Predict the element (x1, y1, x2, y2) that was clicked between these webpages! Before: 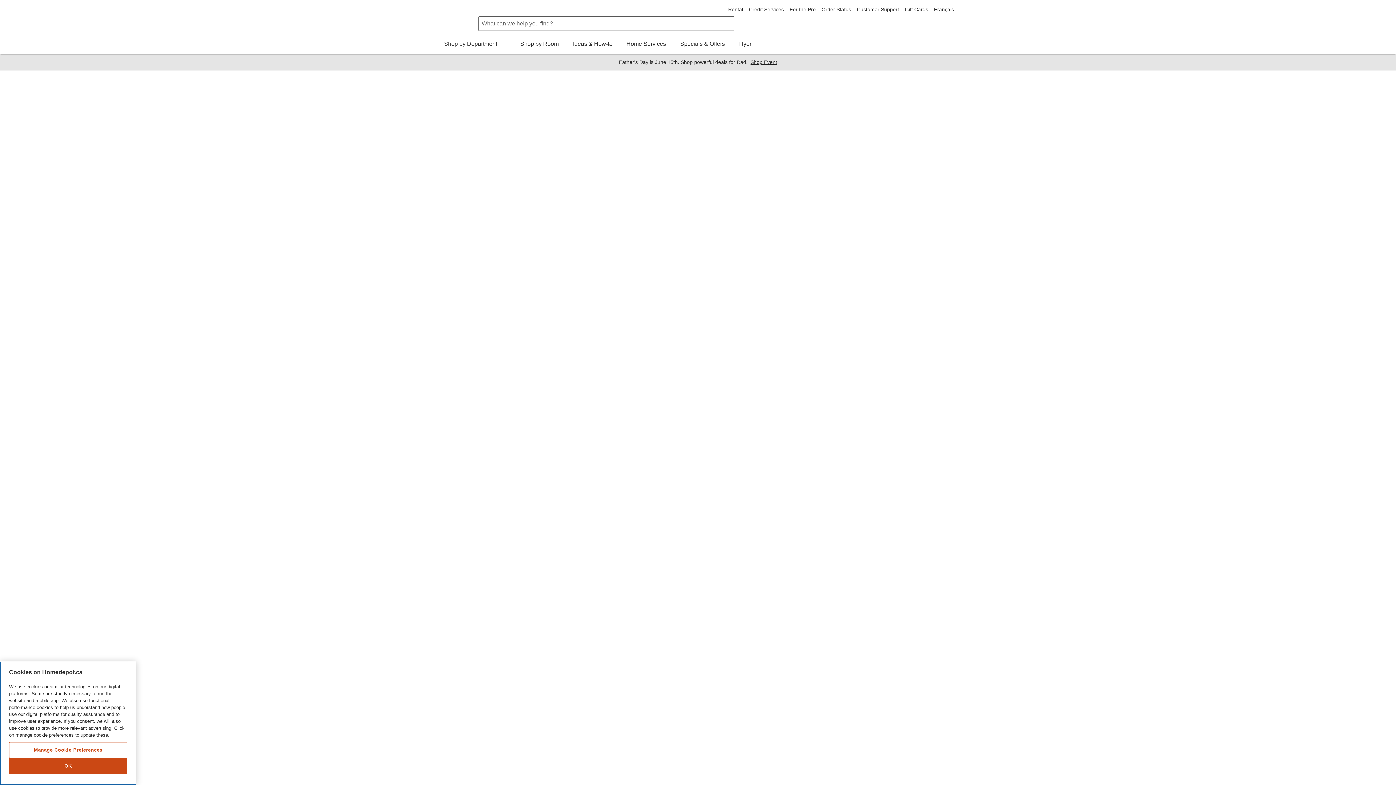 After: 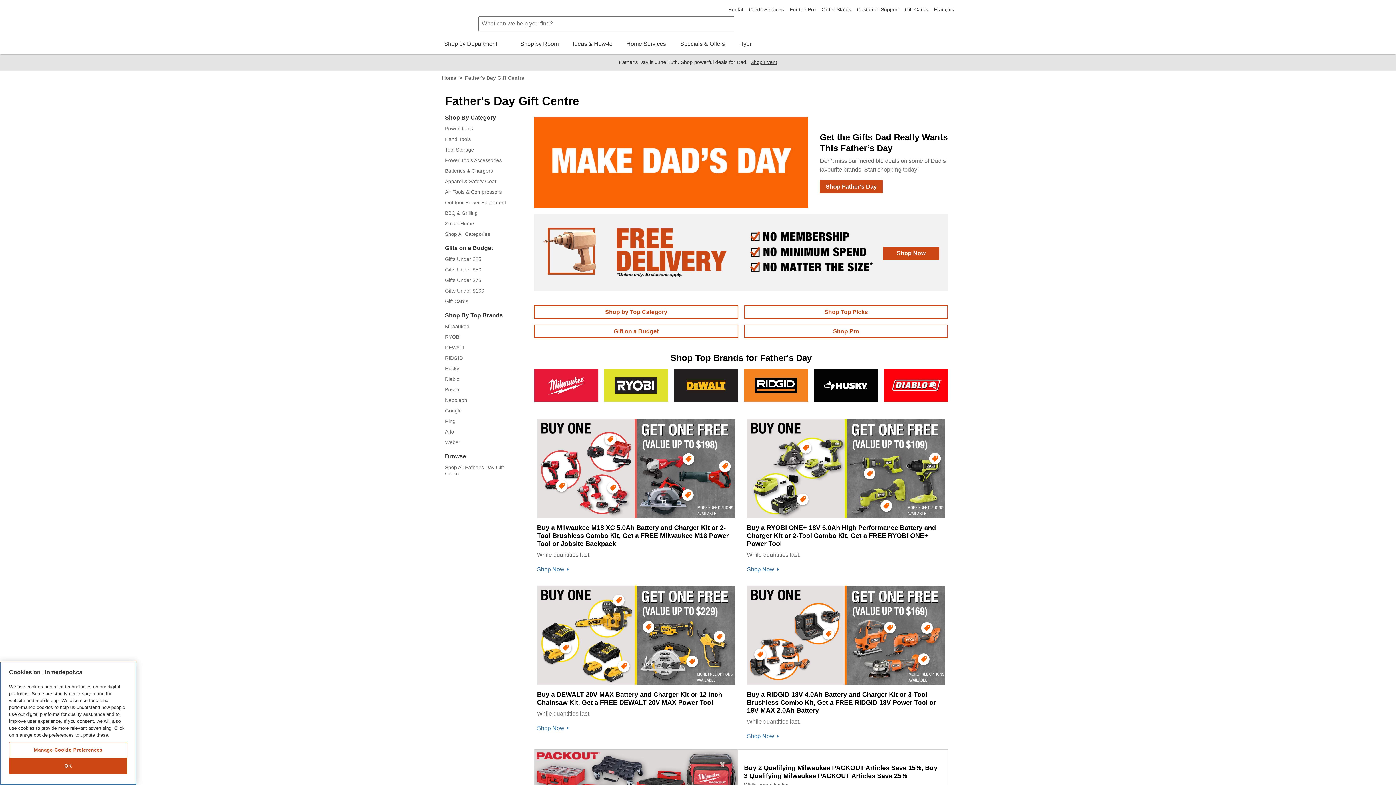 Action: bbox: (750, 59, 777, 65) label: Shop Event